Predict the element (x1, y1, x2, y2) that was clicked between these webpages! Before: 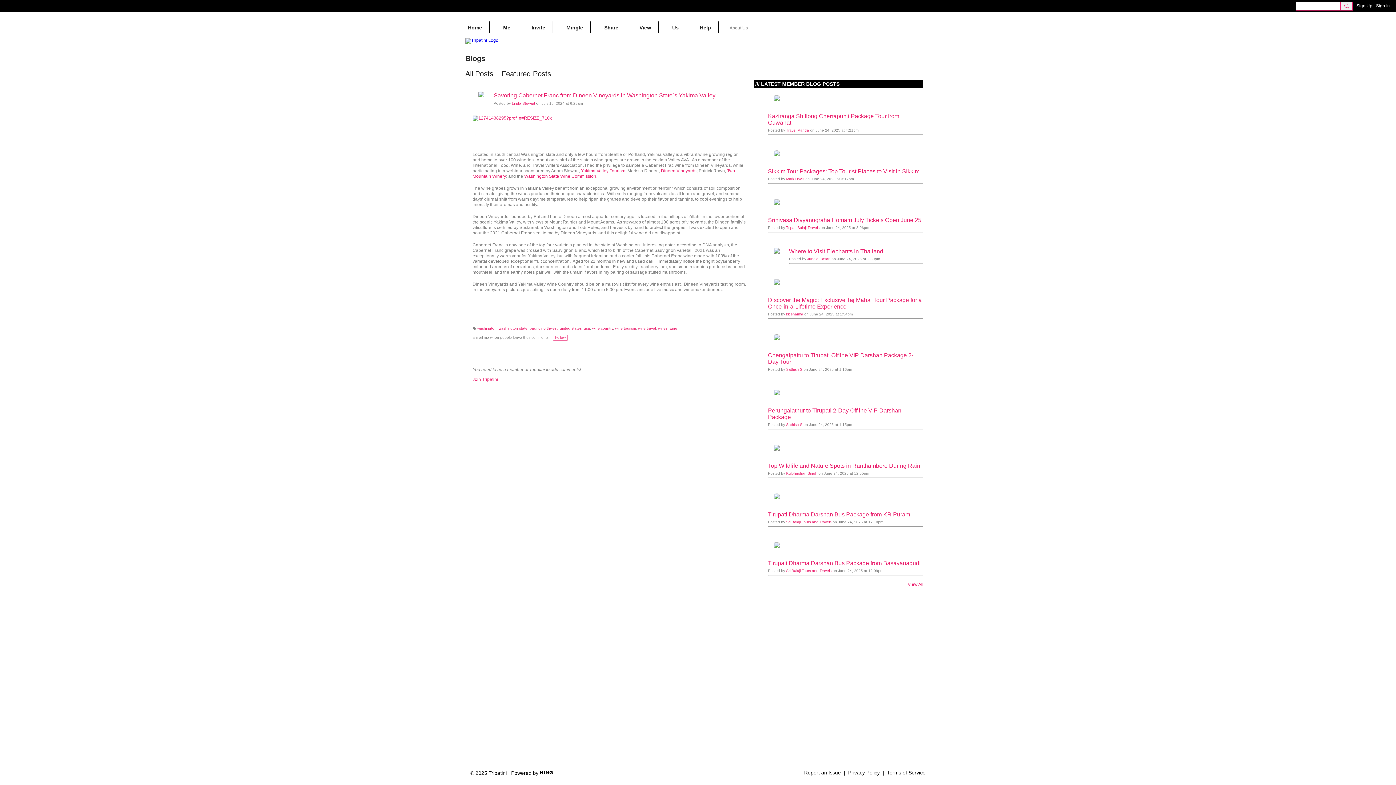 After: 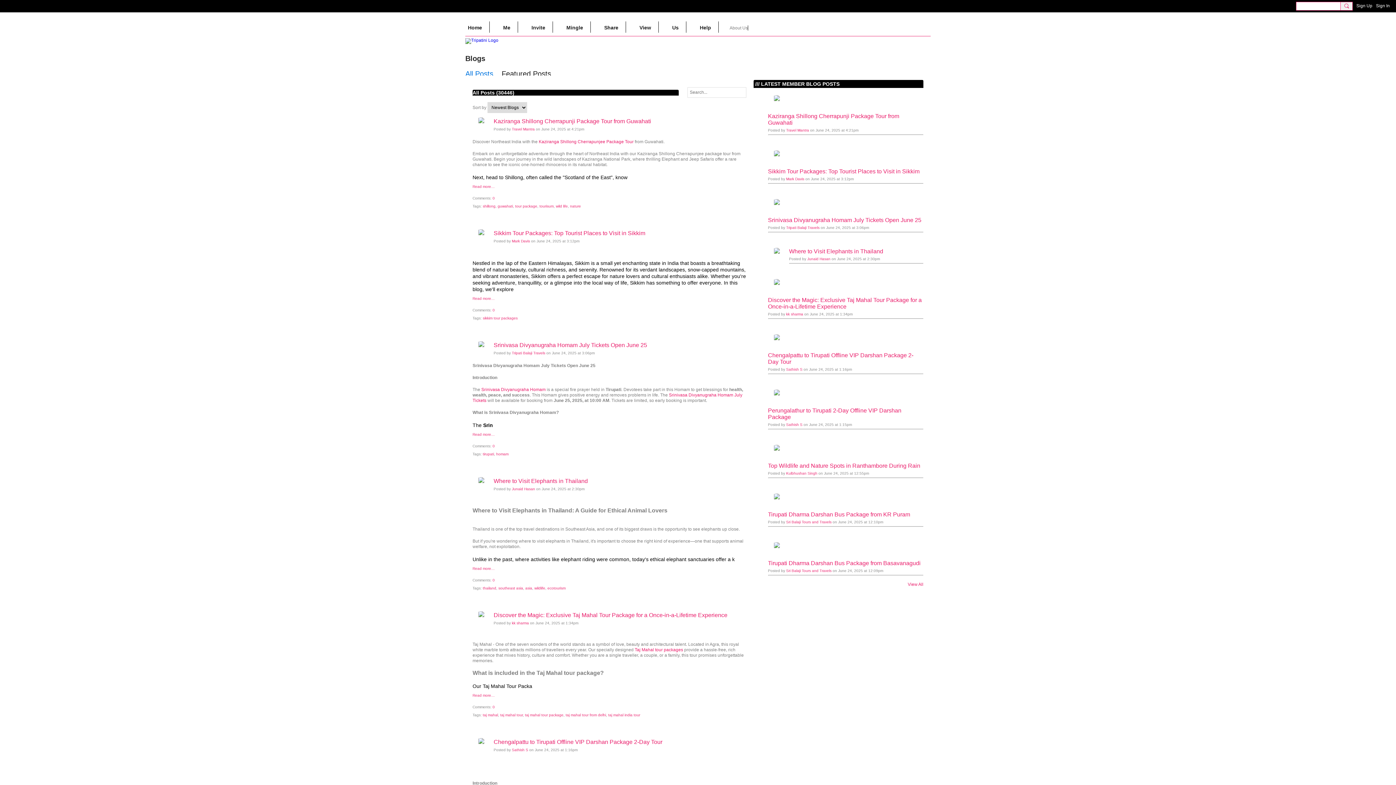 Action: label: All Posts bbox: (465, 66, 493, 81)